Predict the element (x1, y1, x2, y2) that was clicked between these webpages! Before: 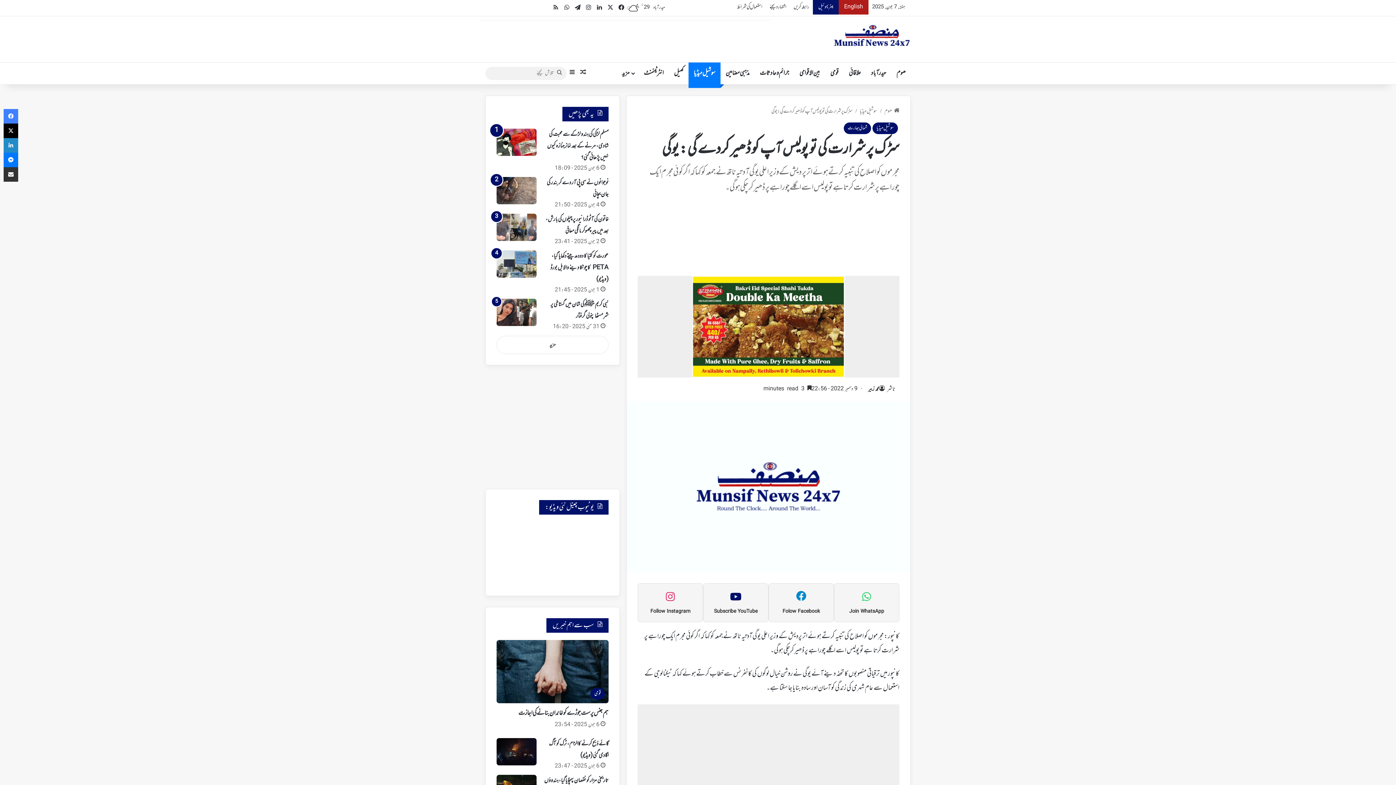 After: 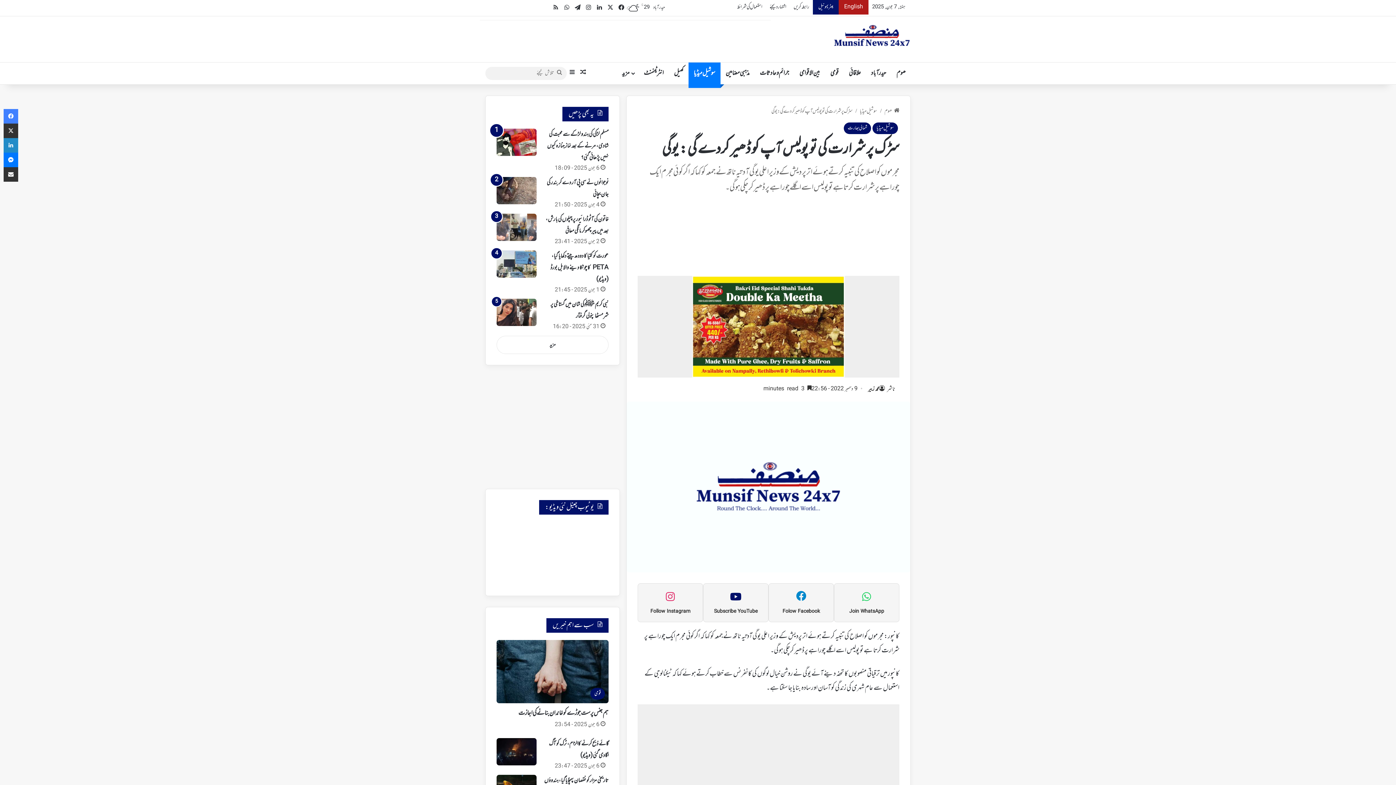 Action: label: X bbox: (3, 123, 18, 138)